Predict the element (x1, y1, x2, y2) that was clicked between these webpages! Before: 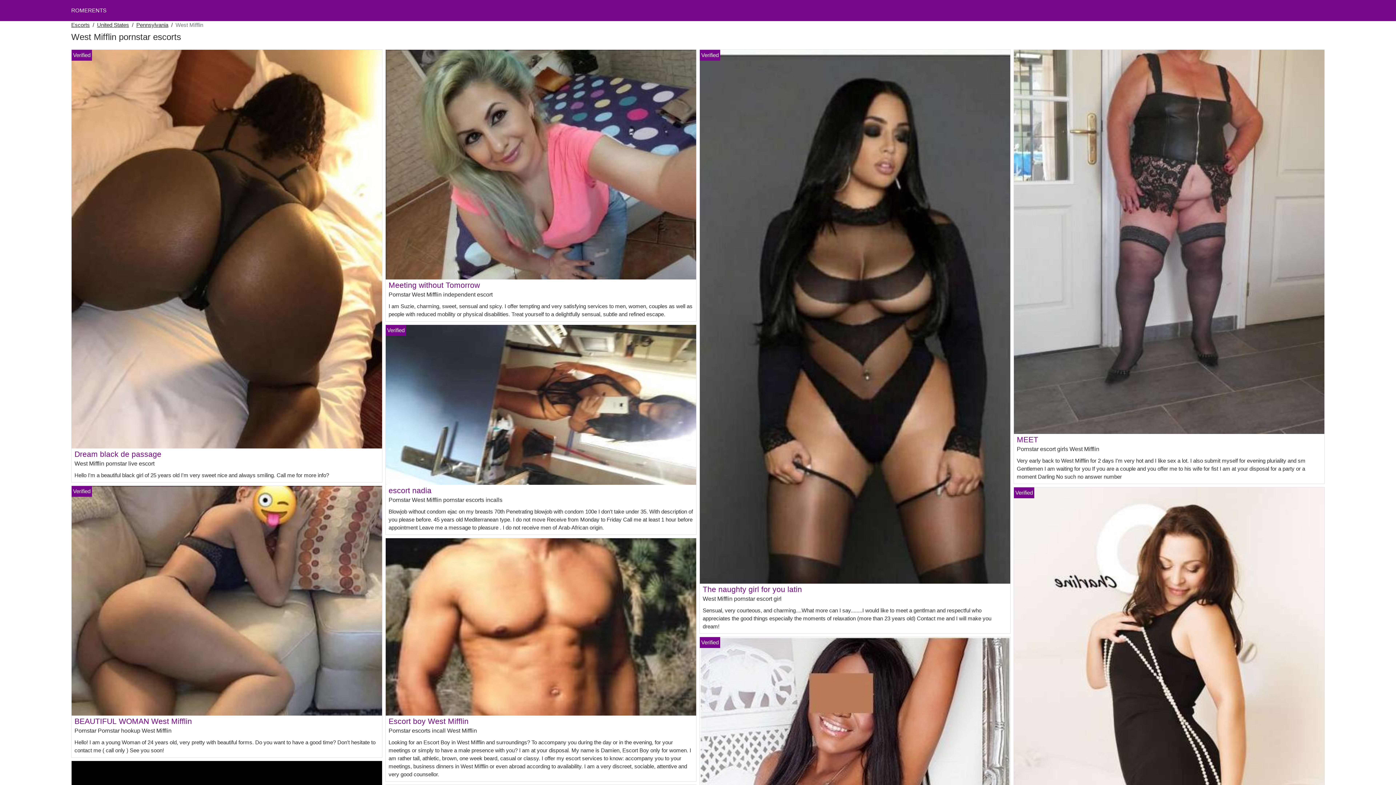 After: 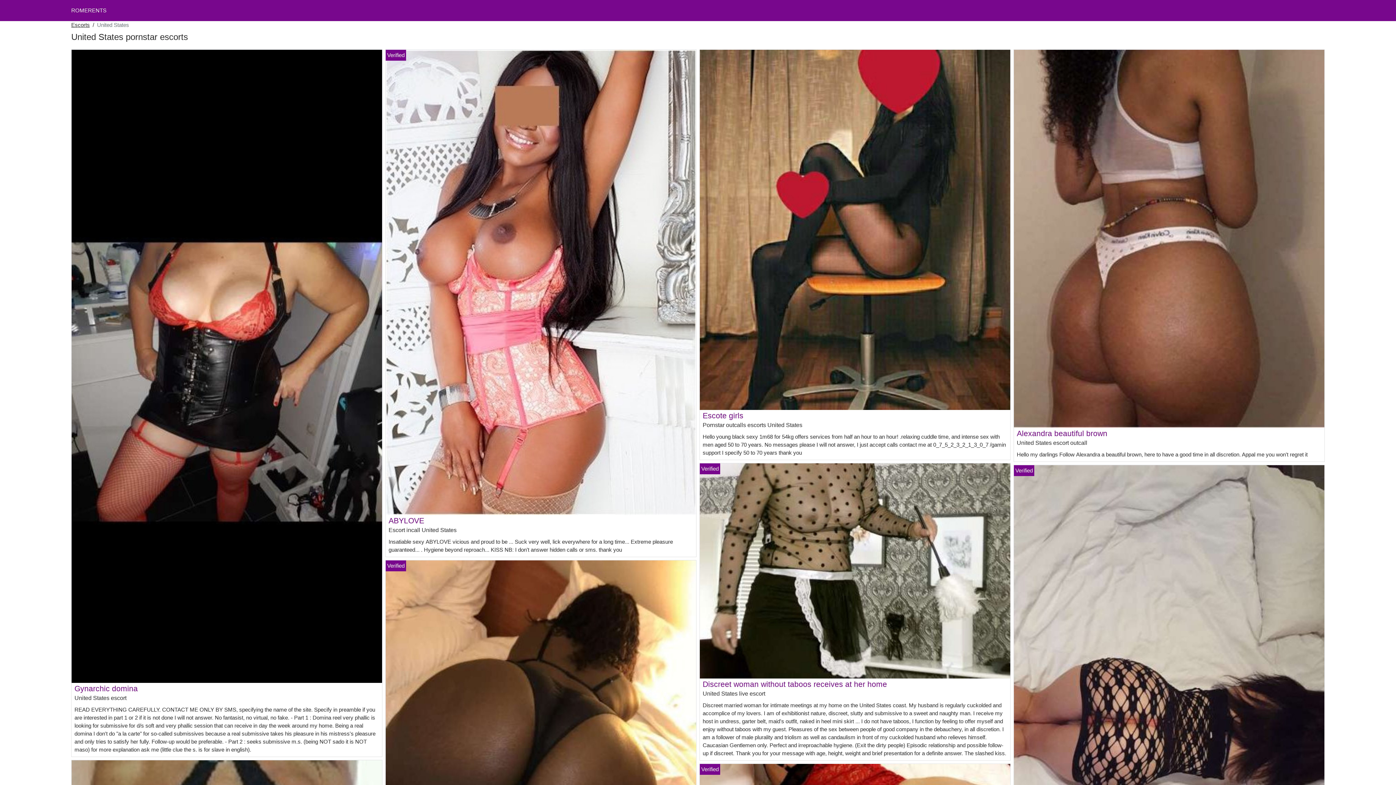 Action: label: United States bbox: (97, 21, 129, 29)